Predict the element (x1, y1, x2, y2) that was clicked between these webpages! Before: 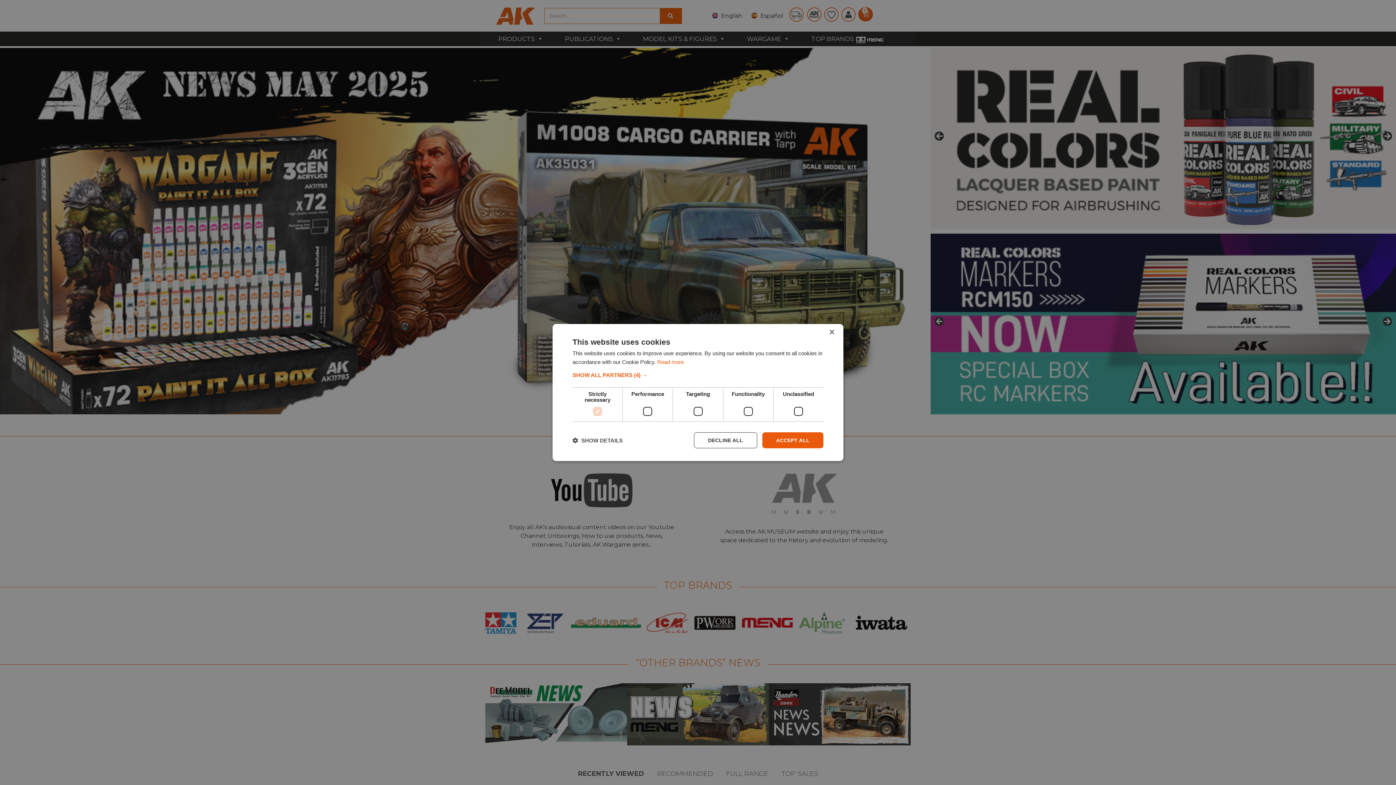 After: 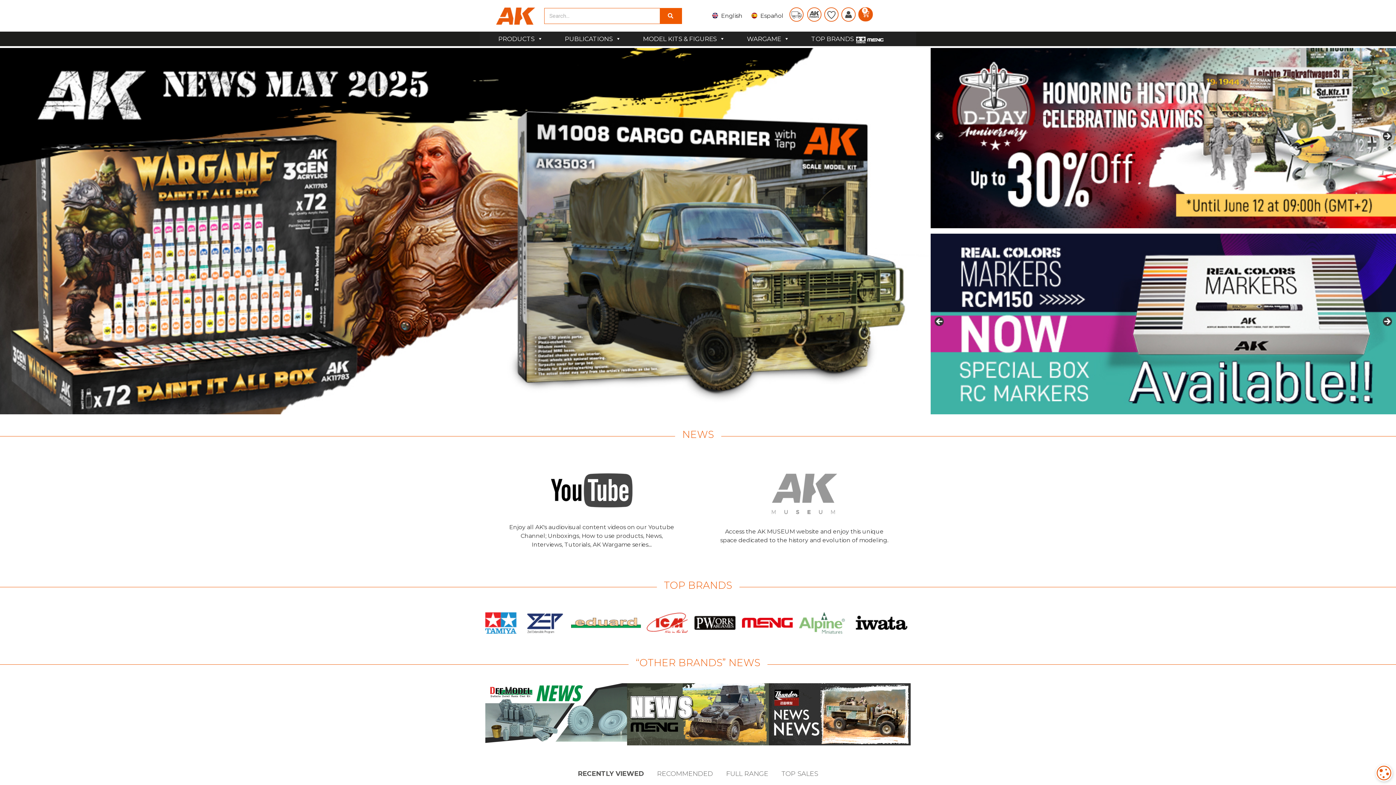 Action: label: DECLINE ALL bbox: (694, 432, 757, 448)